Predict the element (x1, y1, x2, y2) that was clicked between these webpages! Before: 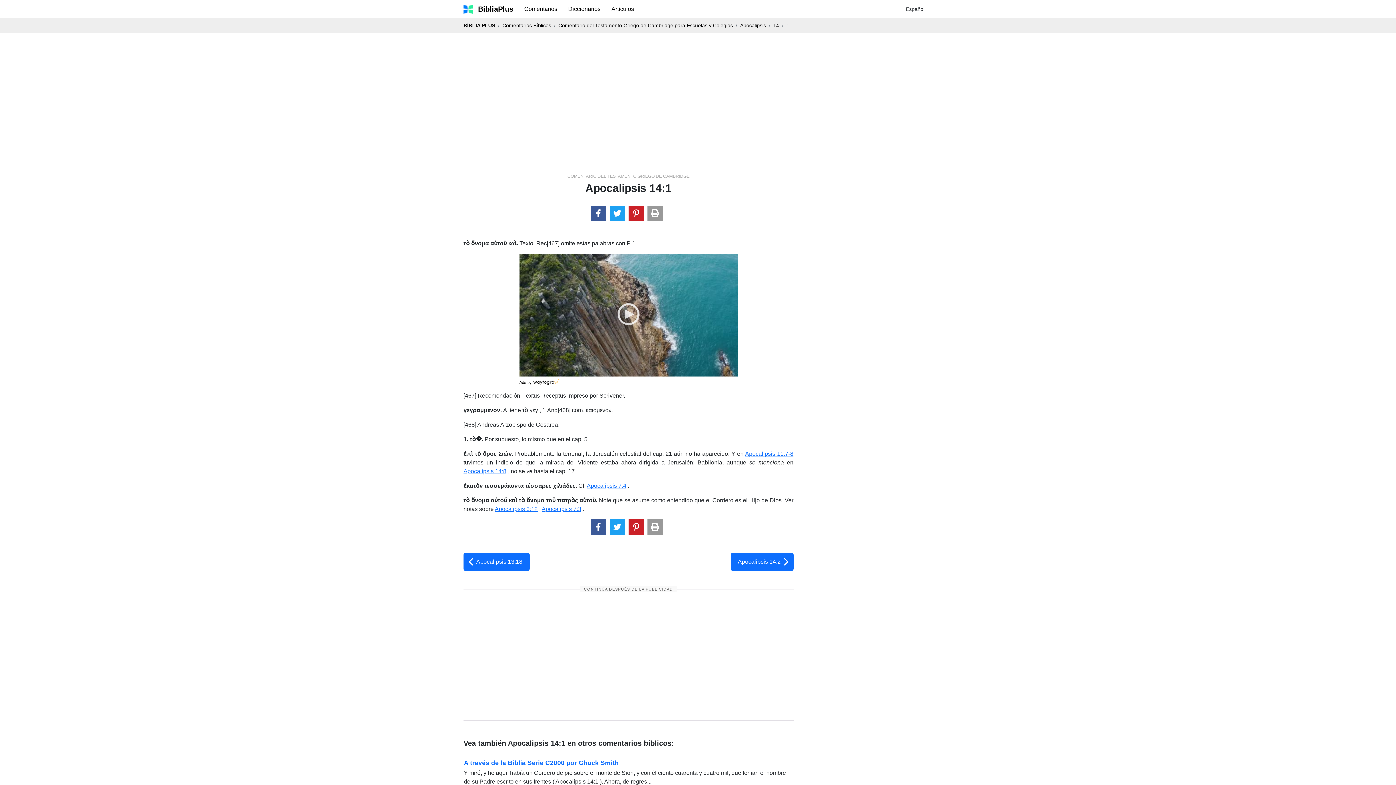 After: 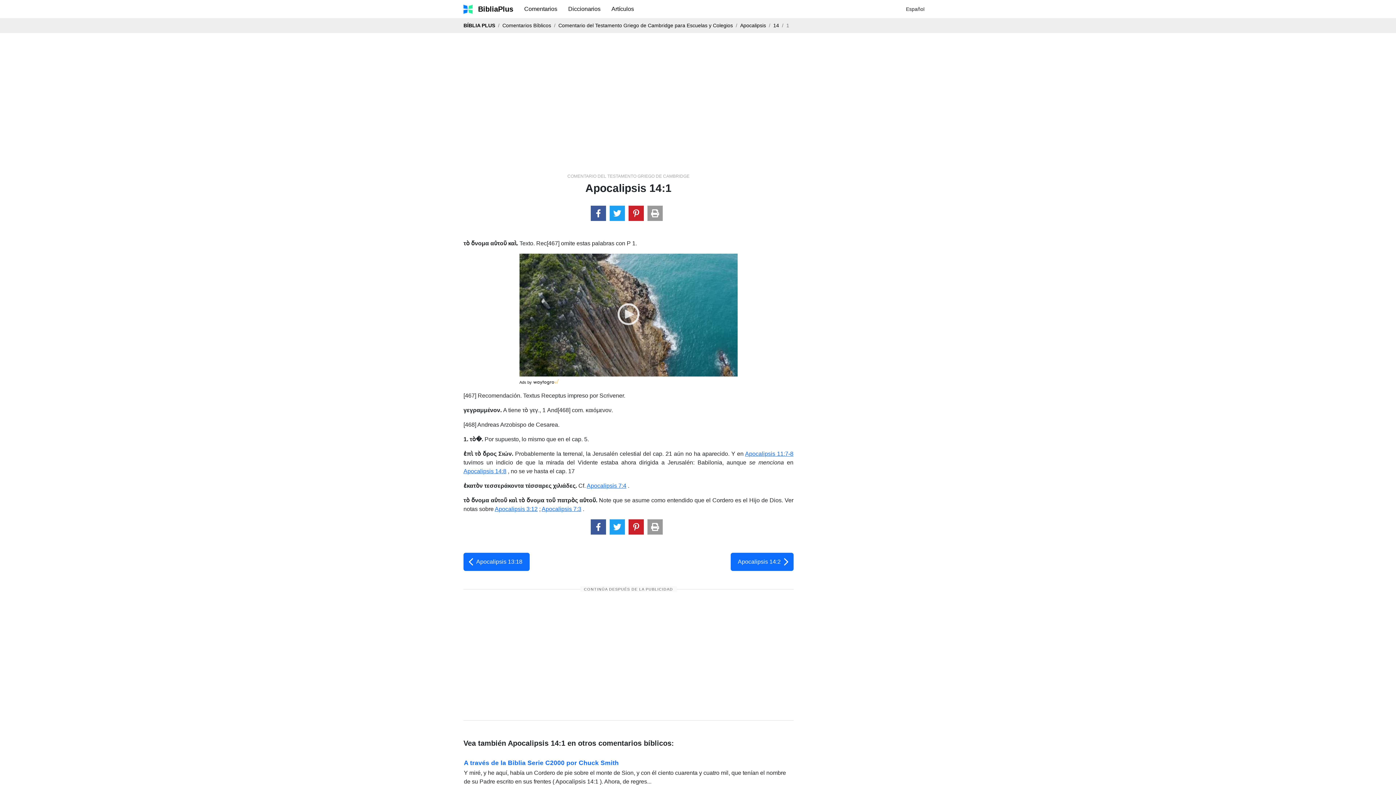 Action: bbox: (647, 381, 662, 397)